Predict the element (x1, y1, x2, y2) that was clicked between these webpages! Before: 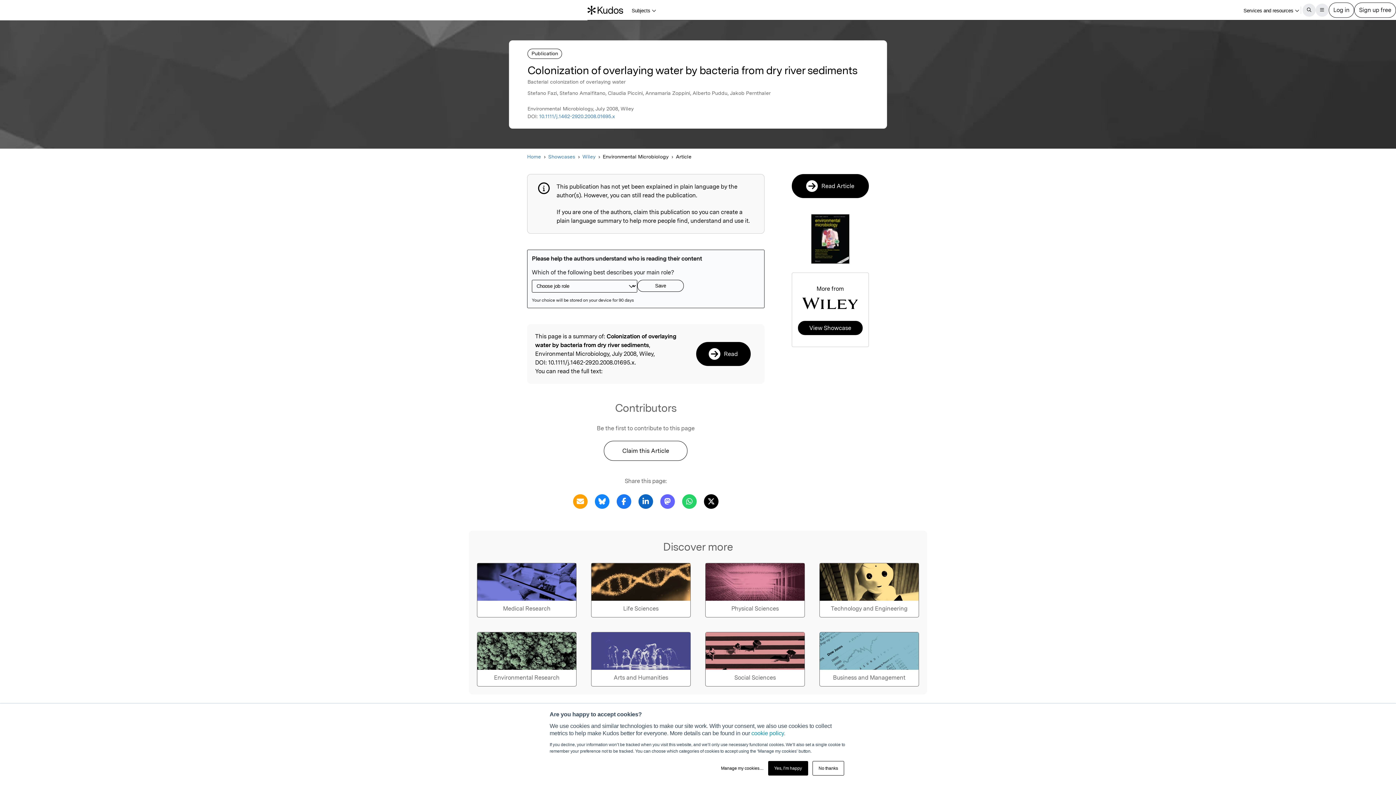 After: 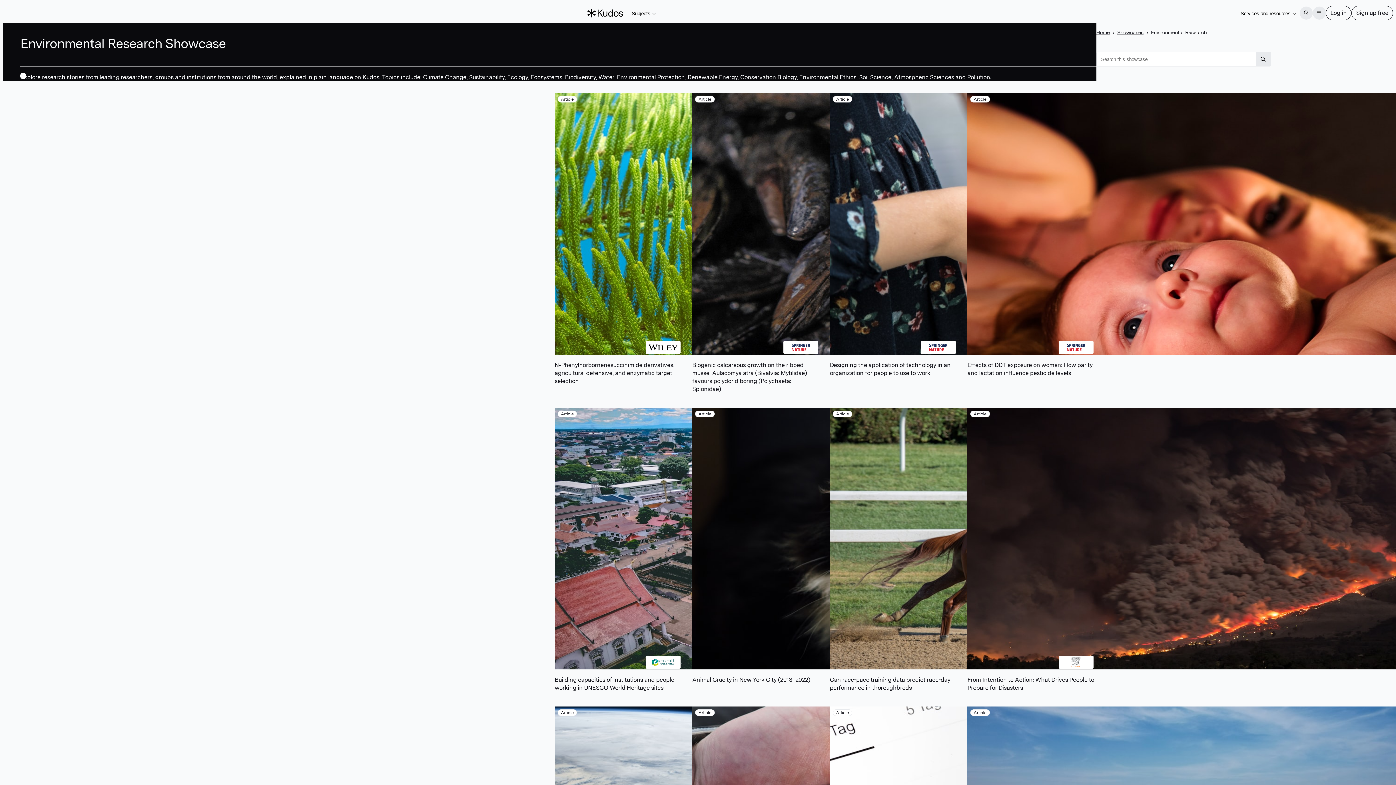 Action: label: Environmental Research bbox: (477, 632, 576, 686)